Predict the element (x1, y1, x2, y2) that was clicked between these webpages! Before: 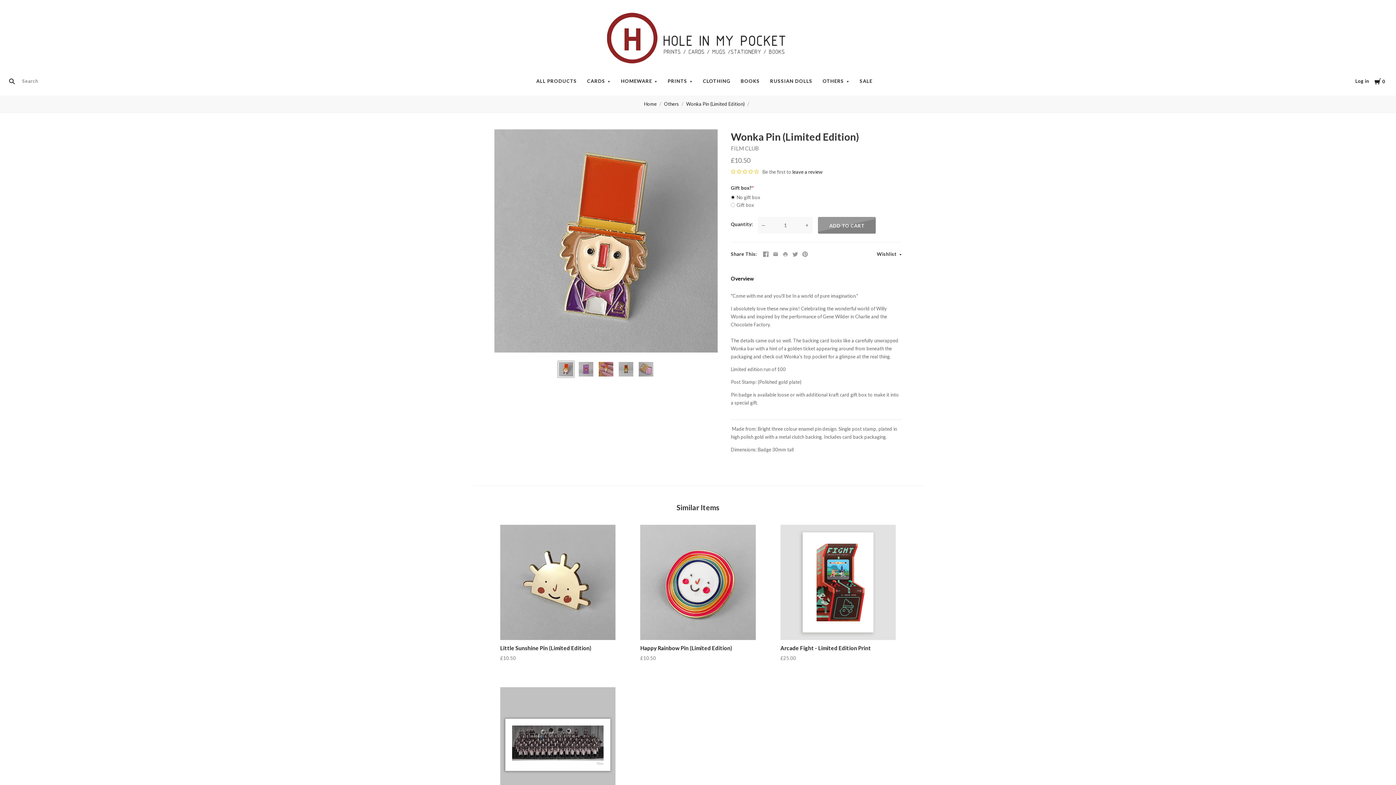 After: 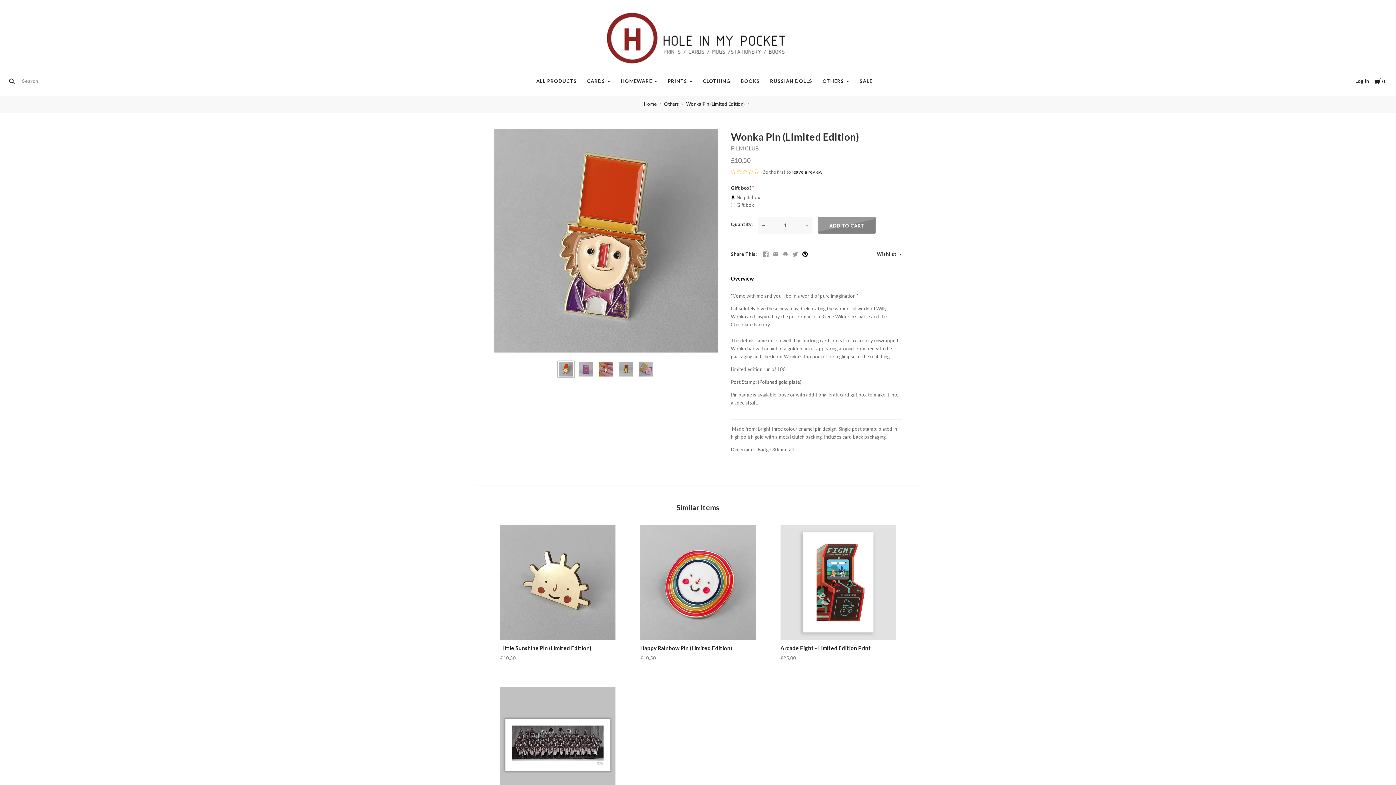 Action: bbox: (802, 251, 808, 257)